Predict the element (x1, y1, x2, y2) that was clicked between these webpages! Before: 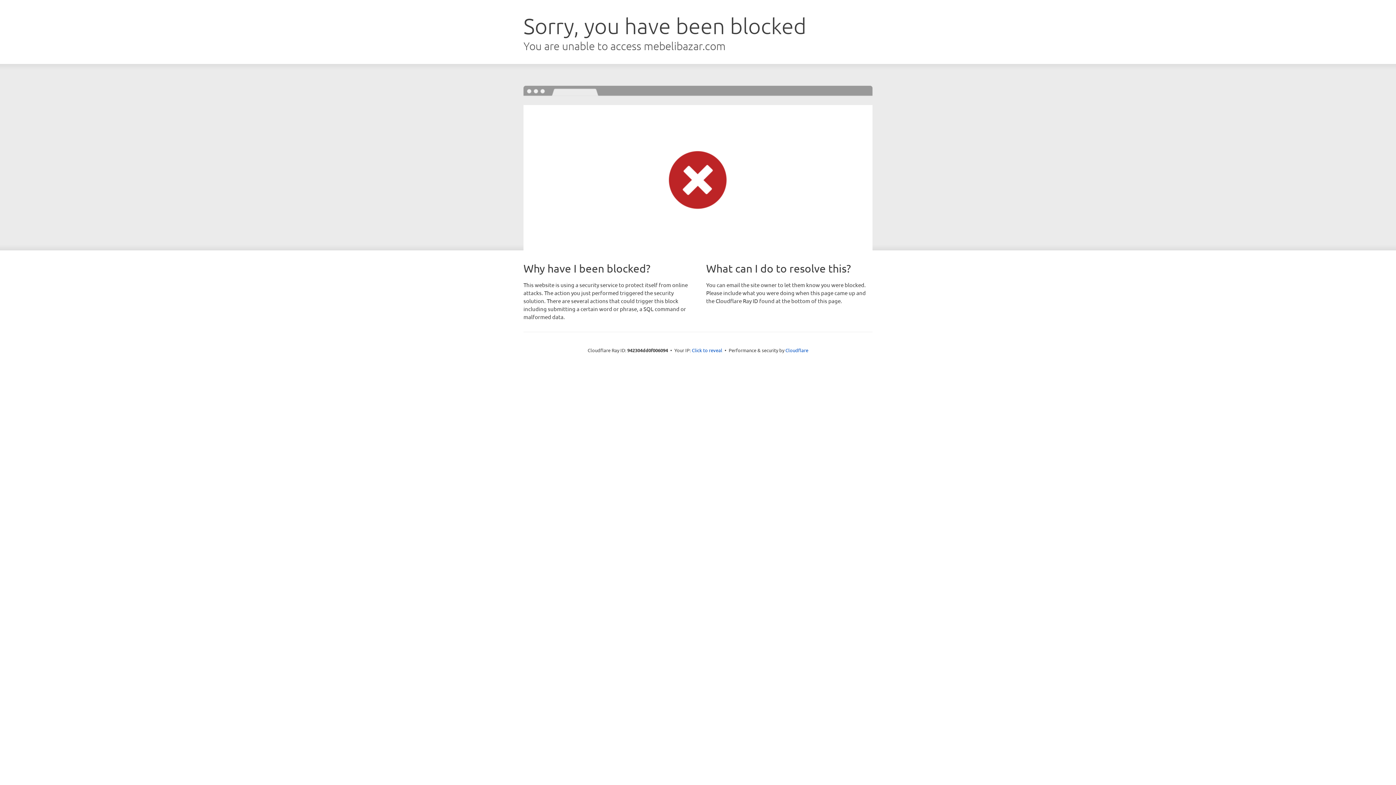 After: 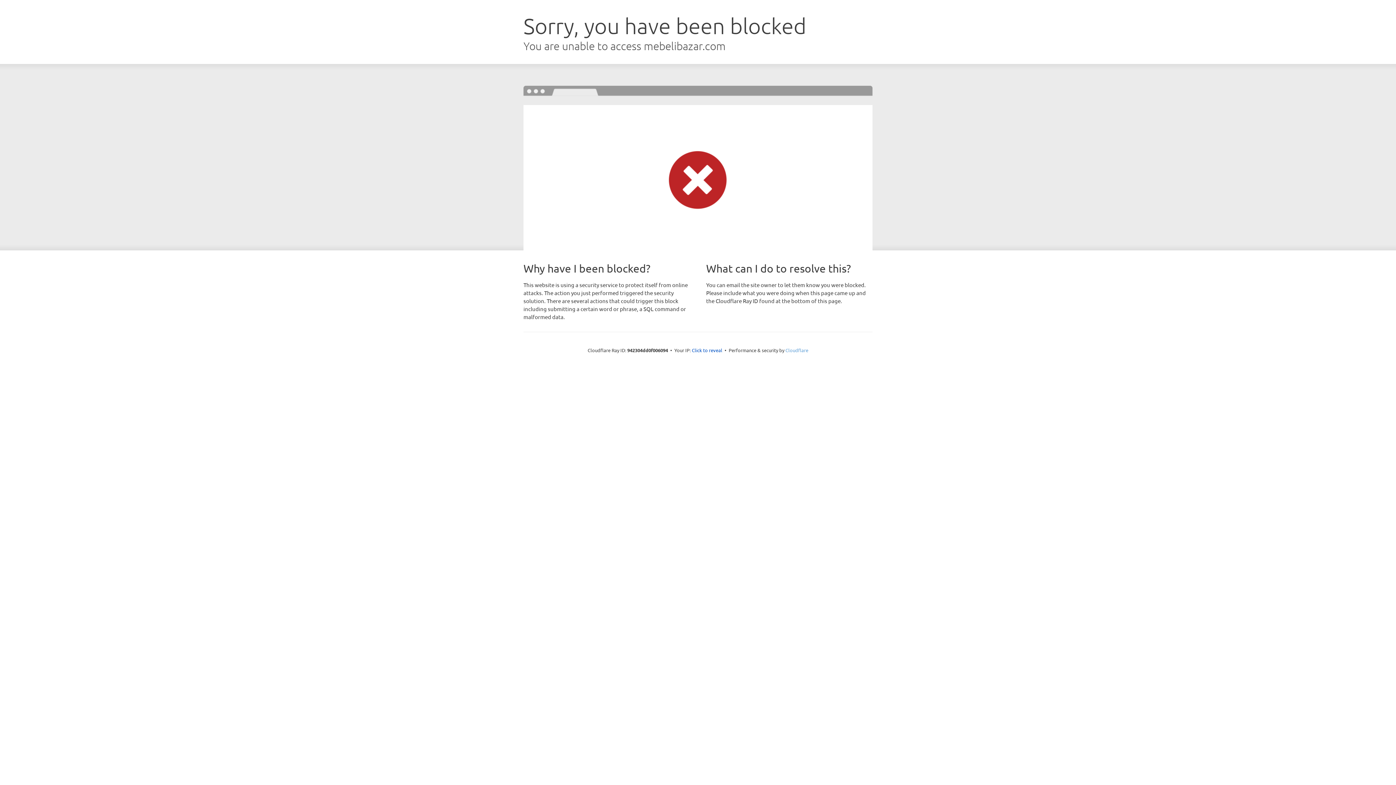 Action: bbox: (785, 347, 808, 353) label: Cloudflare